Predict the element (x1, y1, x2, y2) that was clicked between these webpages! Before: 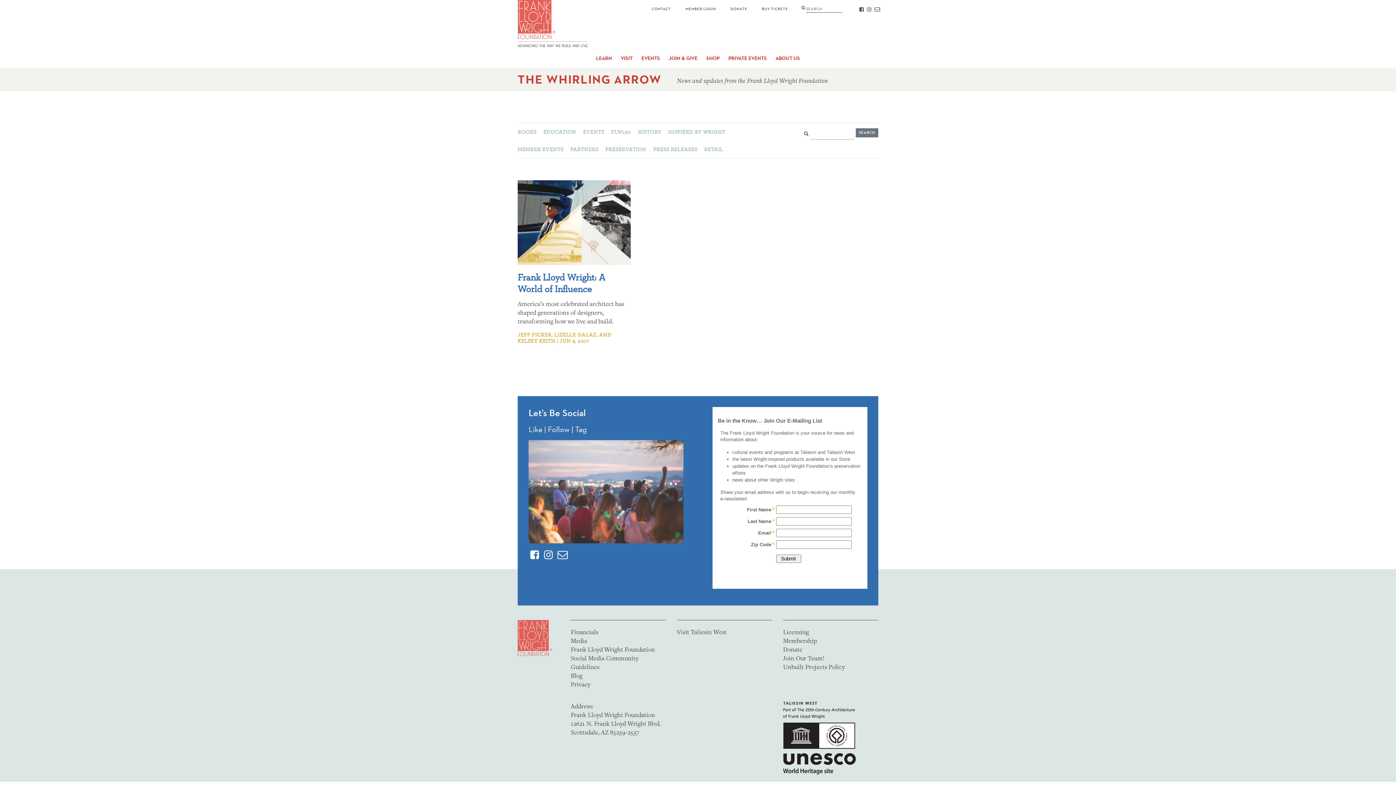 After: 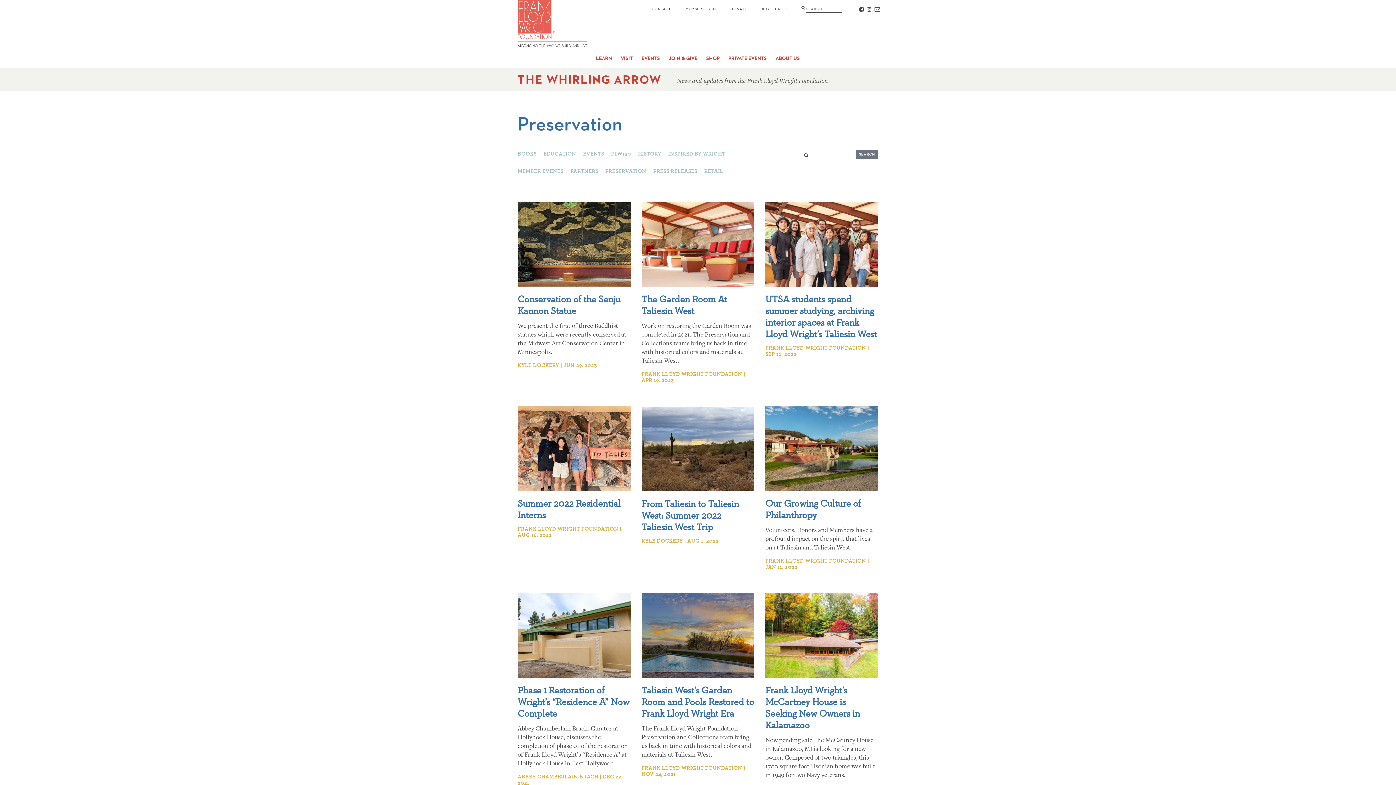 Action: label: PRESERVATION bbox: (605, 140, 646, 157)